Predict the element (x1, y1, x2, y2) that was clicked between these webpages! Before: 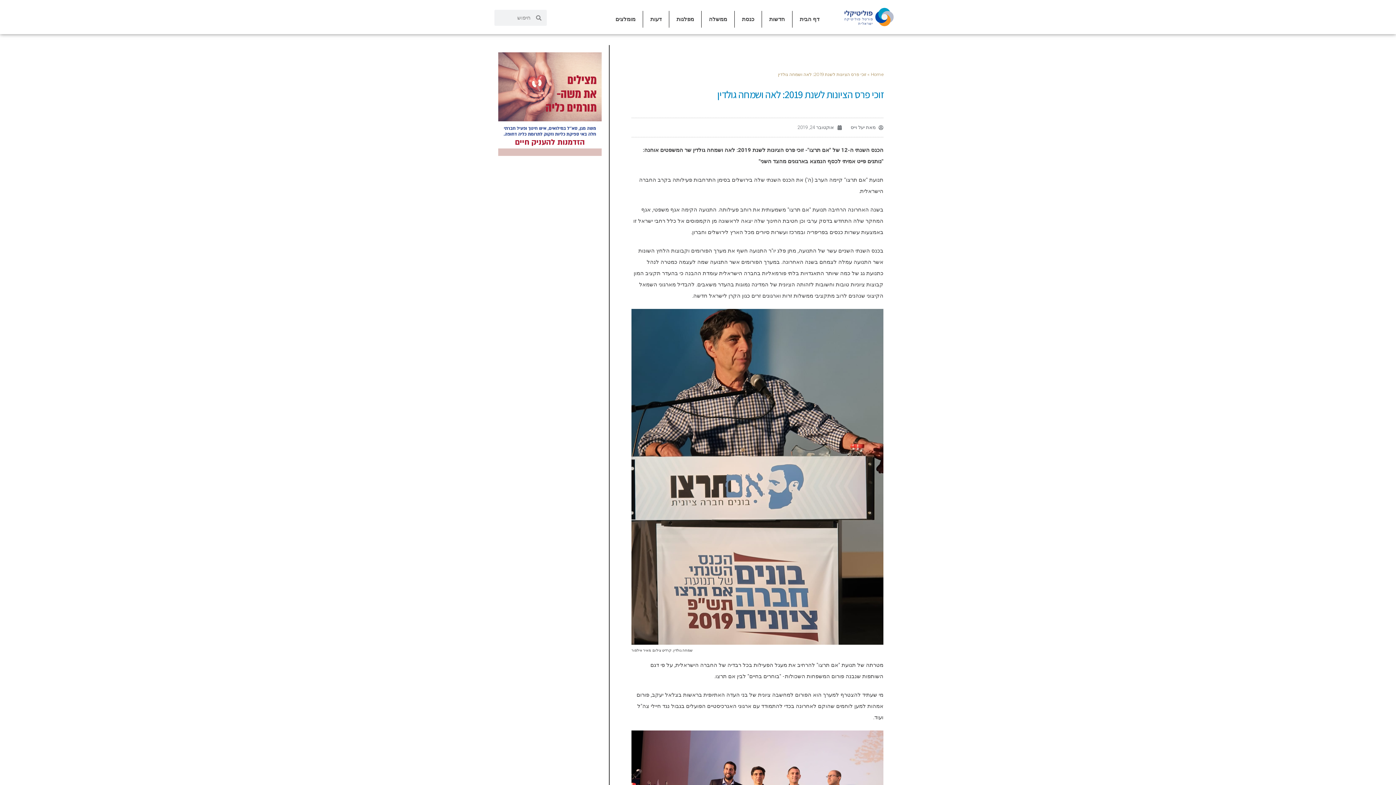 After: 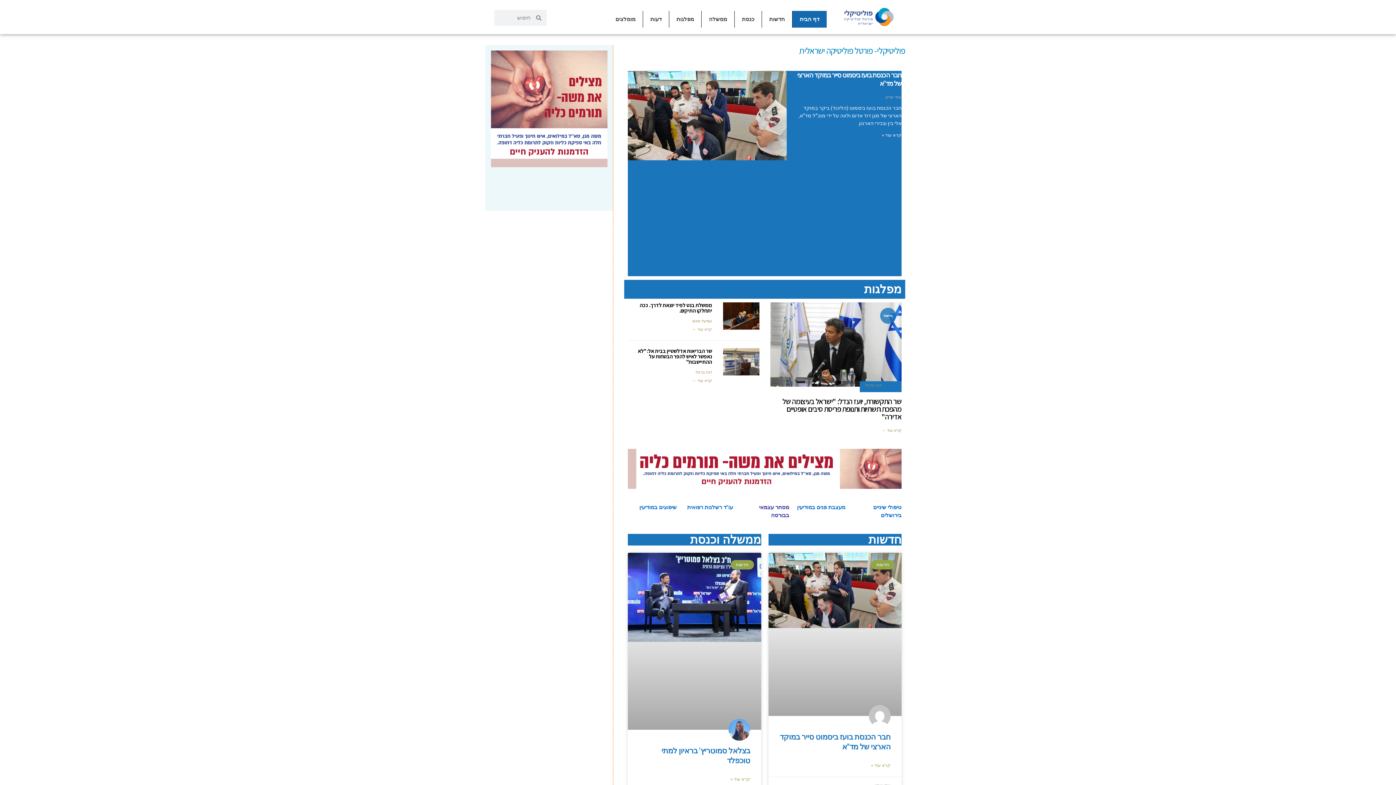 Action: bbox: (870, 71, 883, 77) label: Home